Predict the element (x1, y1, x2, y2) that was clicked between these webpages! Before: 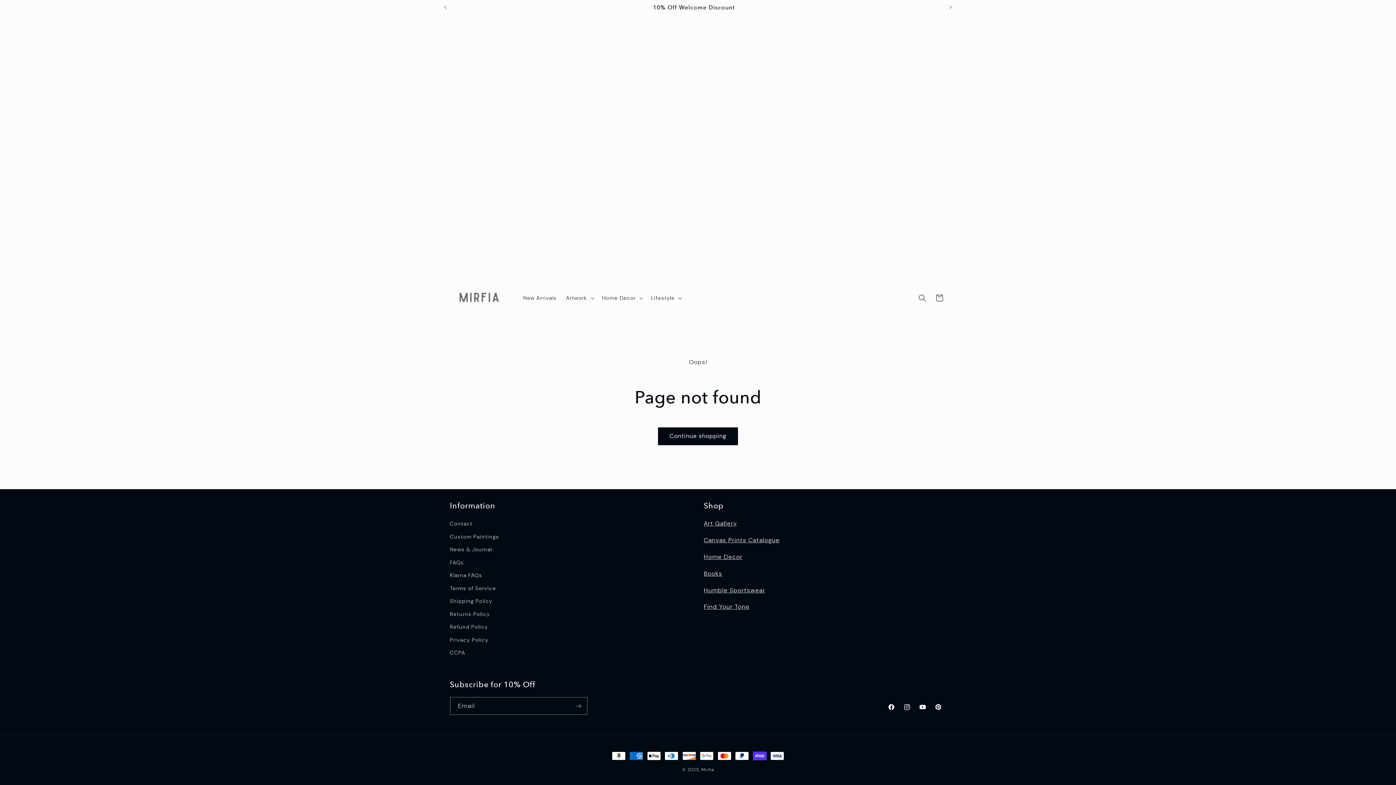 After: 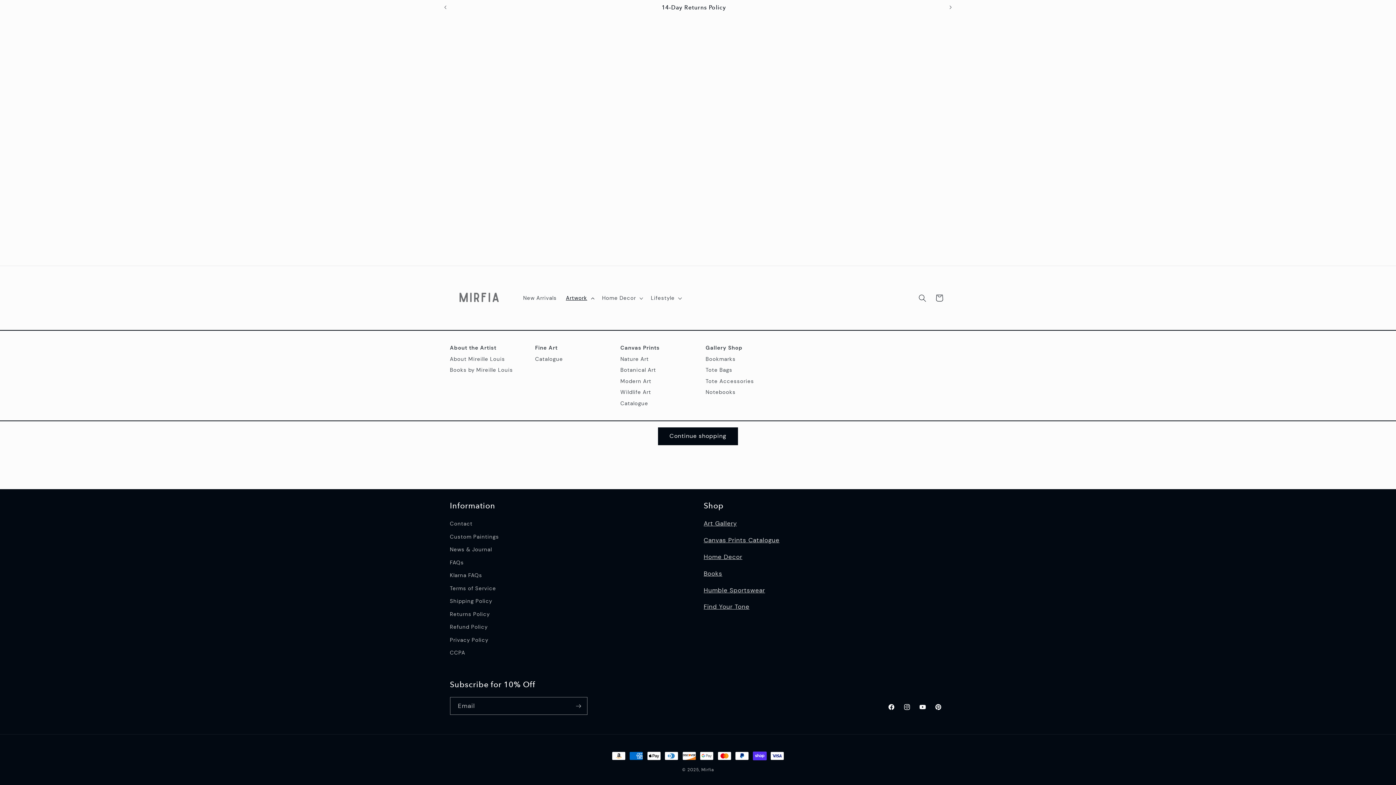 Action: label: Artwork bbox: (561, 290, 597, 306)